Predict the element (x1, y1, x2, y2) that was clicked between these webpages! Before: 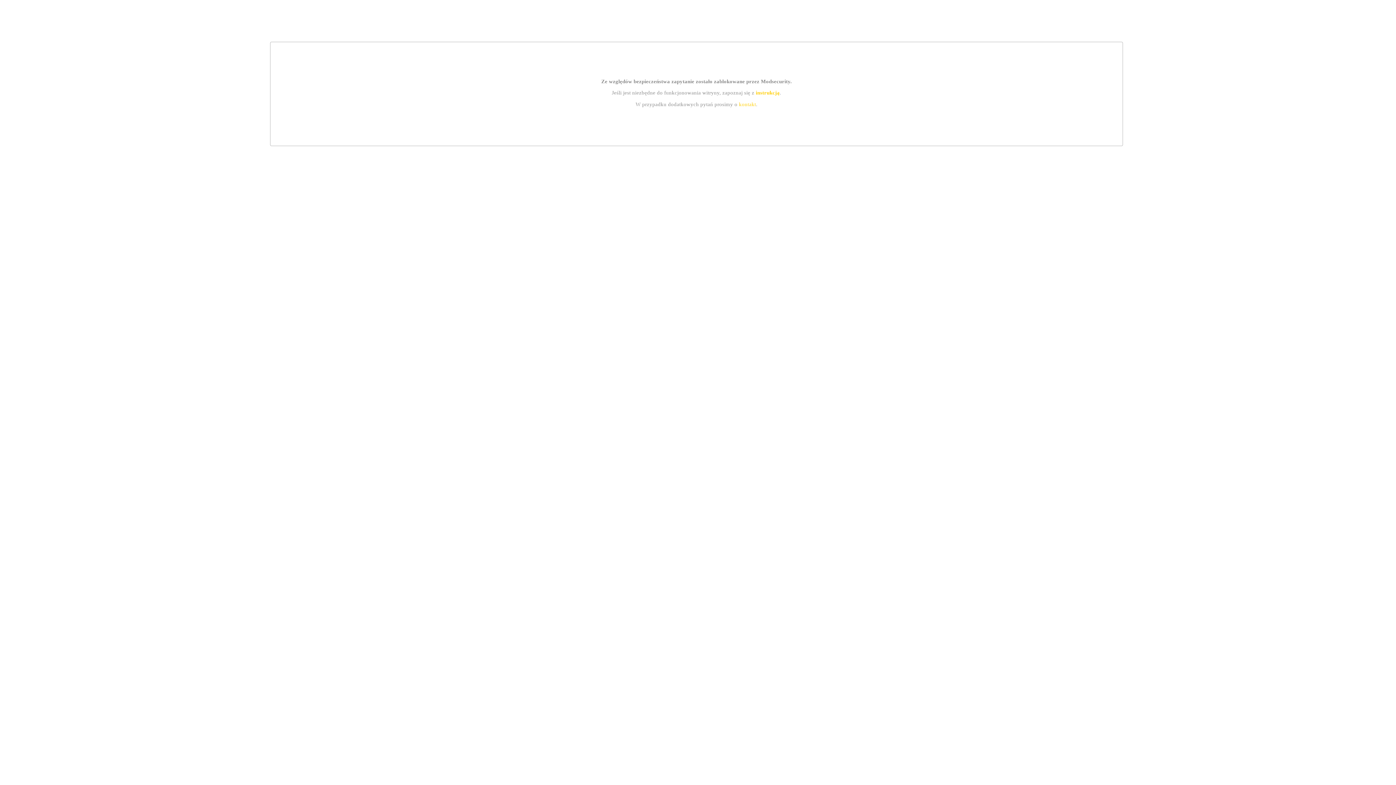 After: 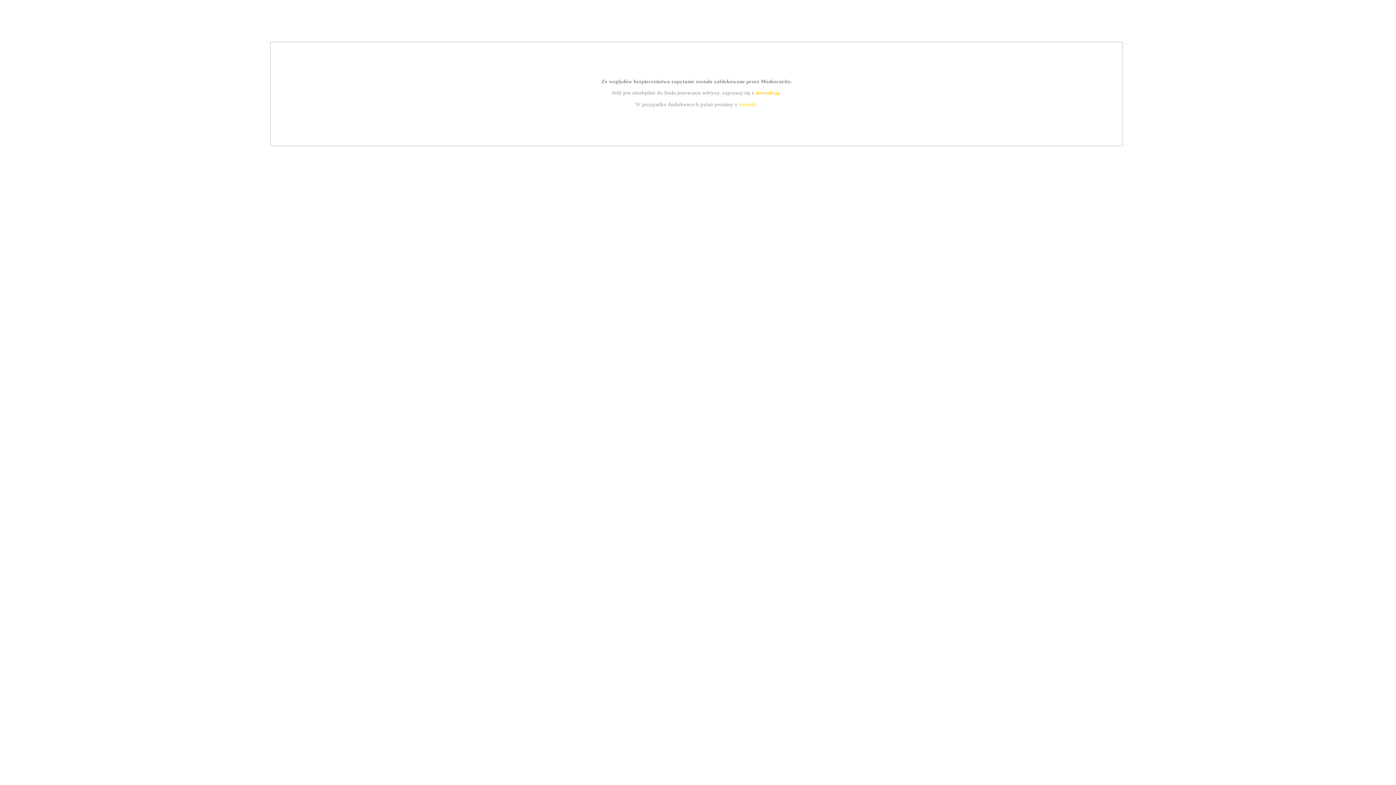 Action: label: instrukcją bbox: (755, 89, 779, 95)